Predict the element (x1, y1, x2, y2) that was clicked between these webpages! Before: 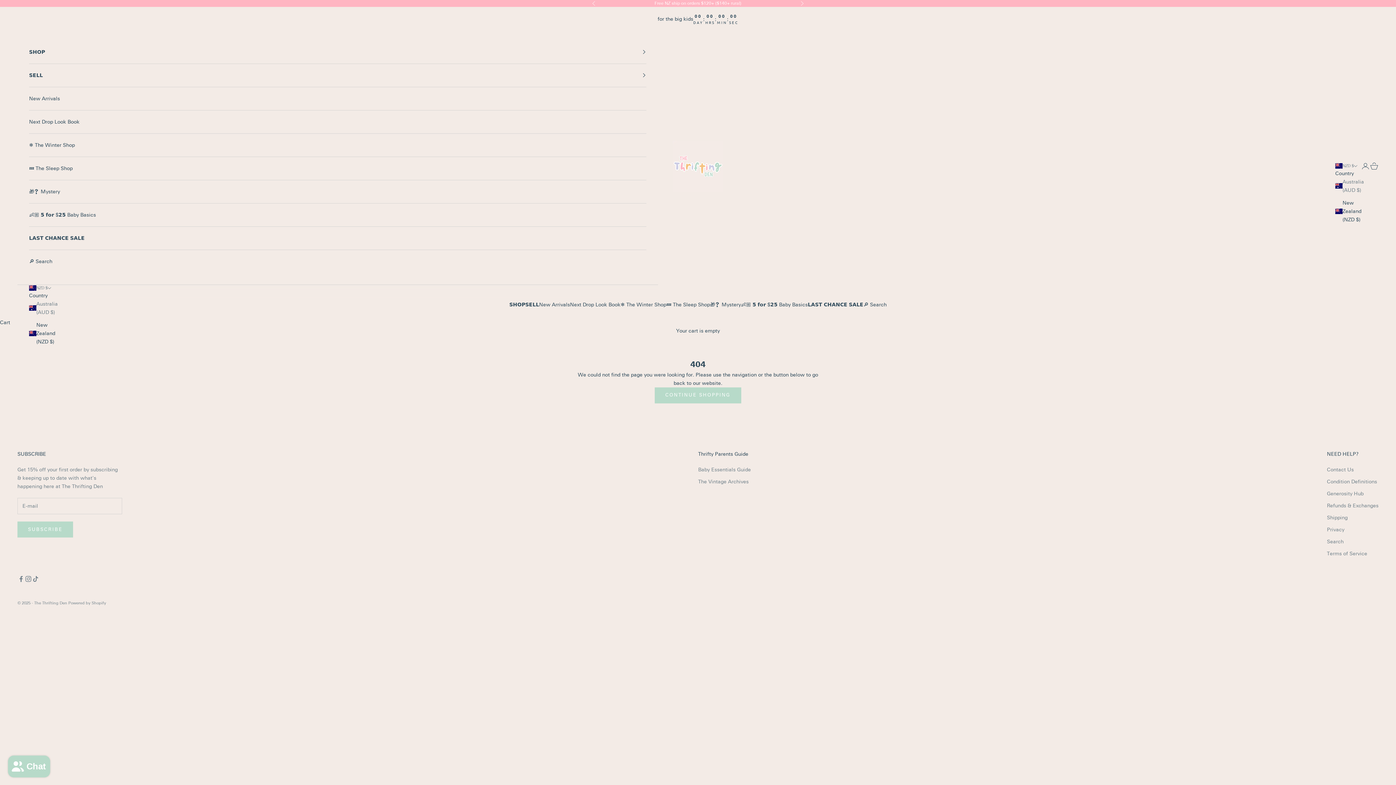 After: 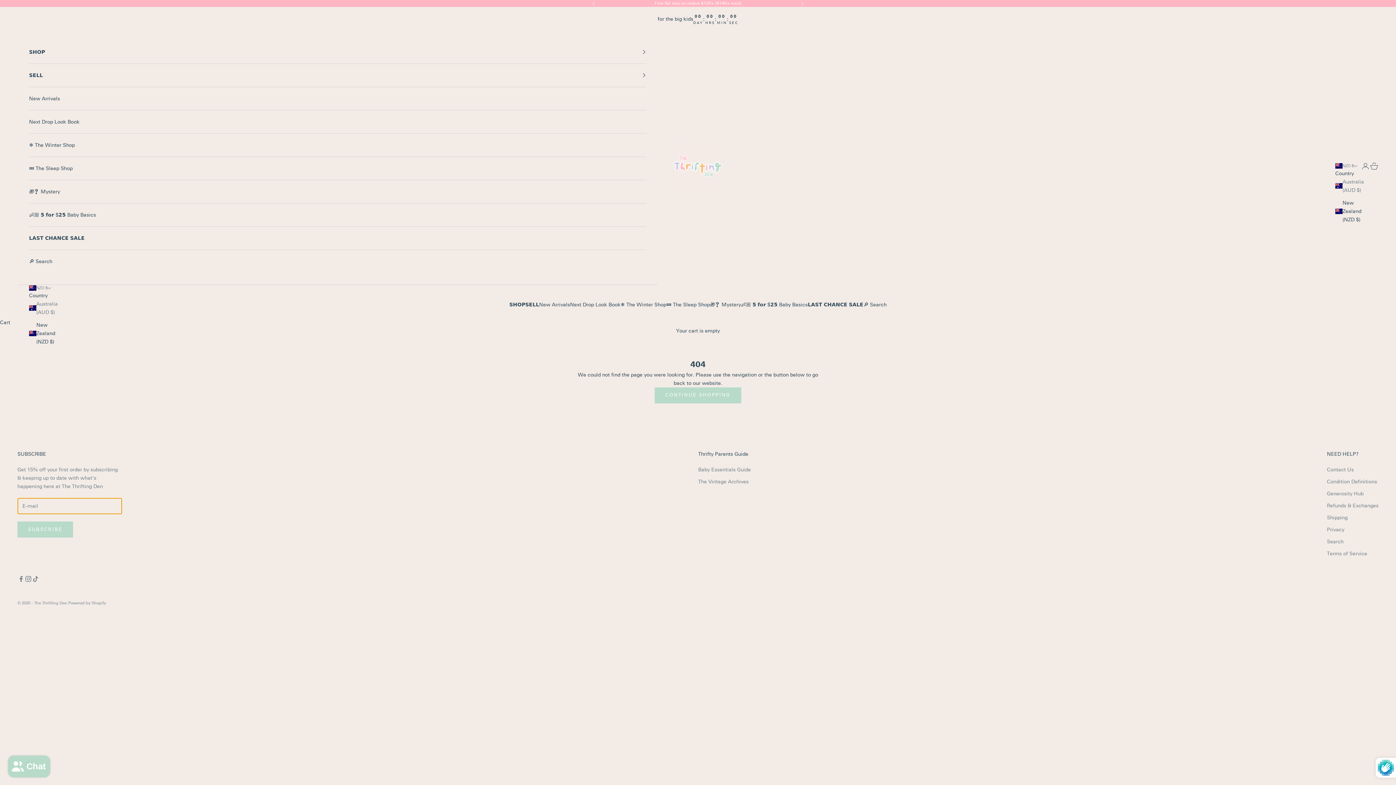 Action: label: SUBSCRIBE bbox: (17, 521, 73, 537)